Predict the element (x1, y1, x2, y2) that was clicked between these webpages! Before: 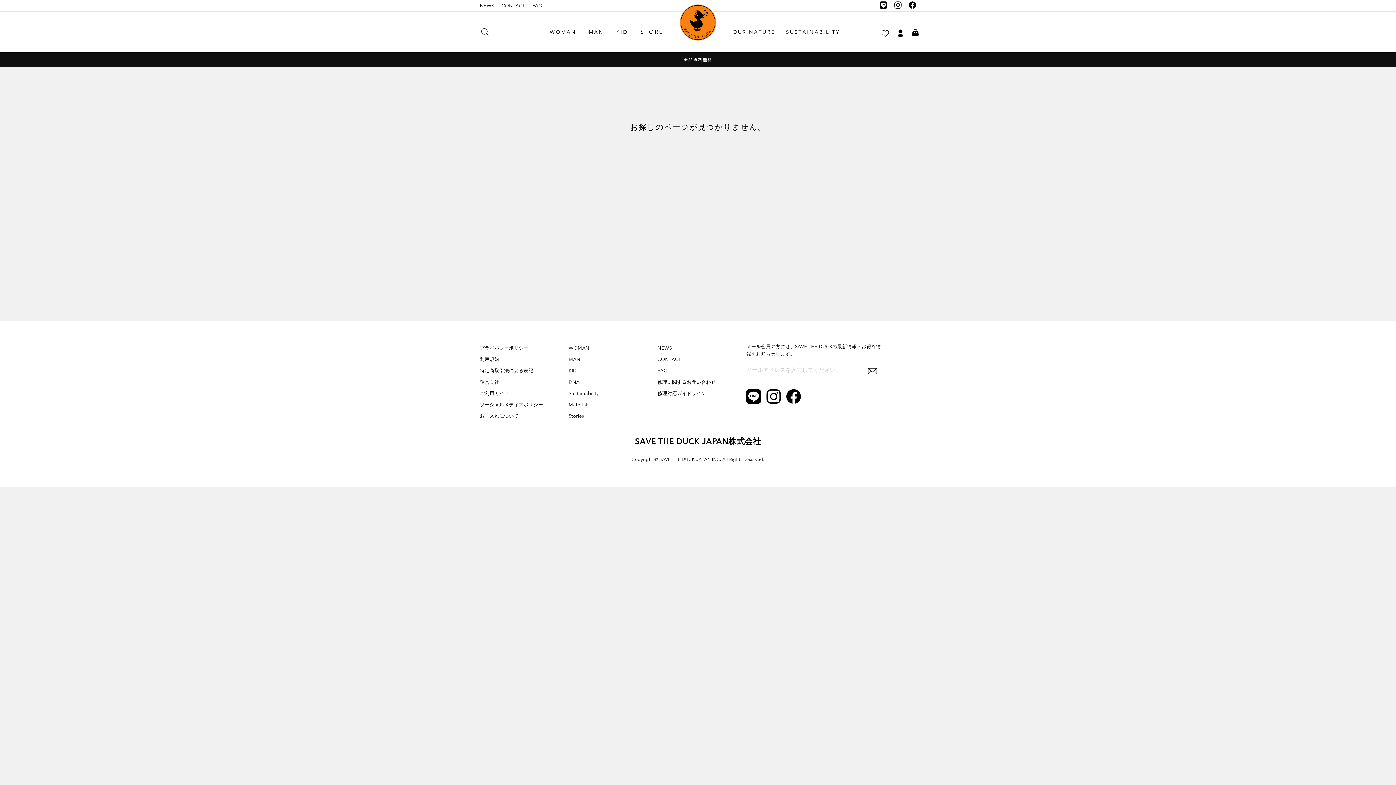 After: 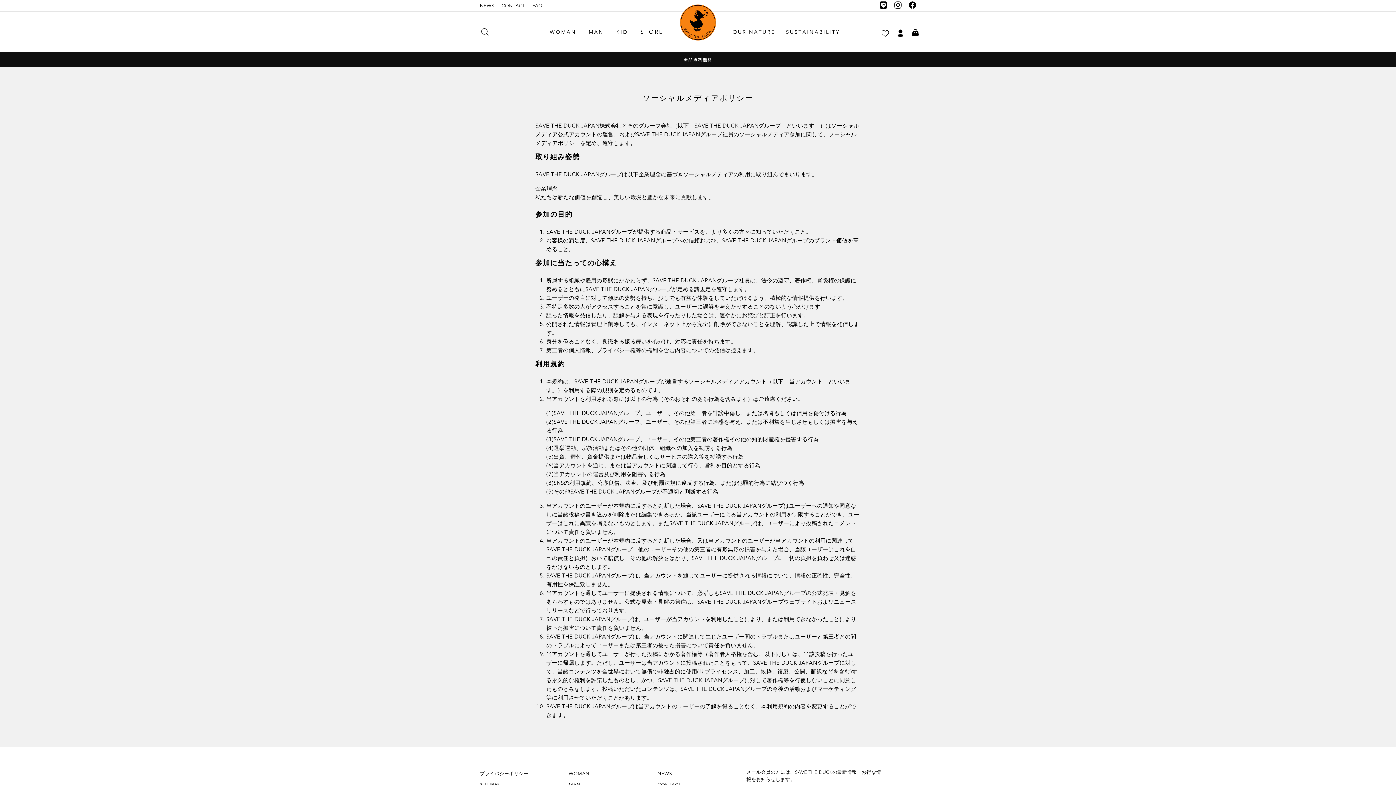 Action: label: ソーシャルメディアポリシー bbox: (480, 399, 543, 410)